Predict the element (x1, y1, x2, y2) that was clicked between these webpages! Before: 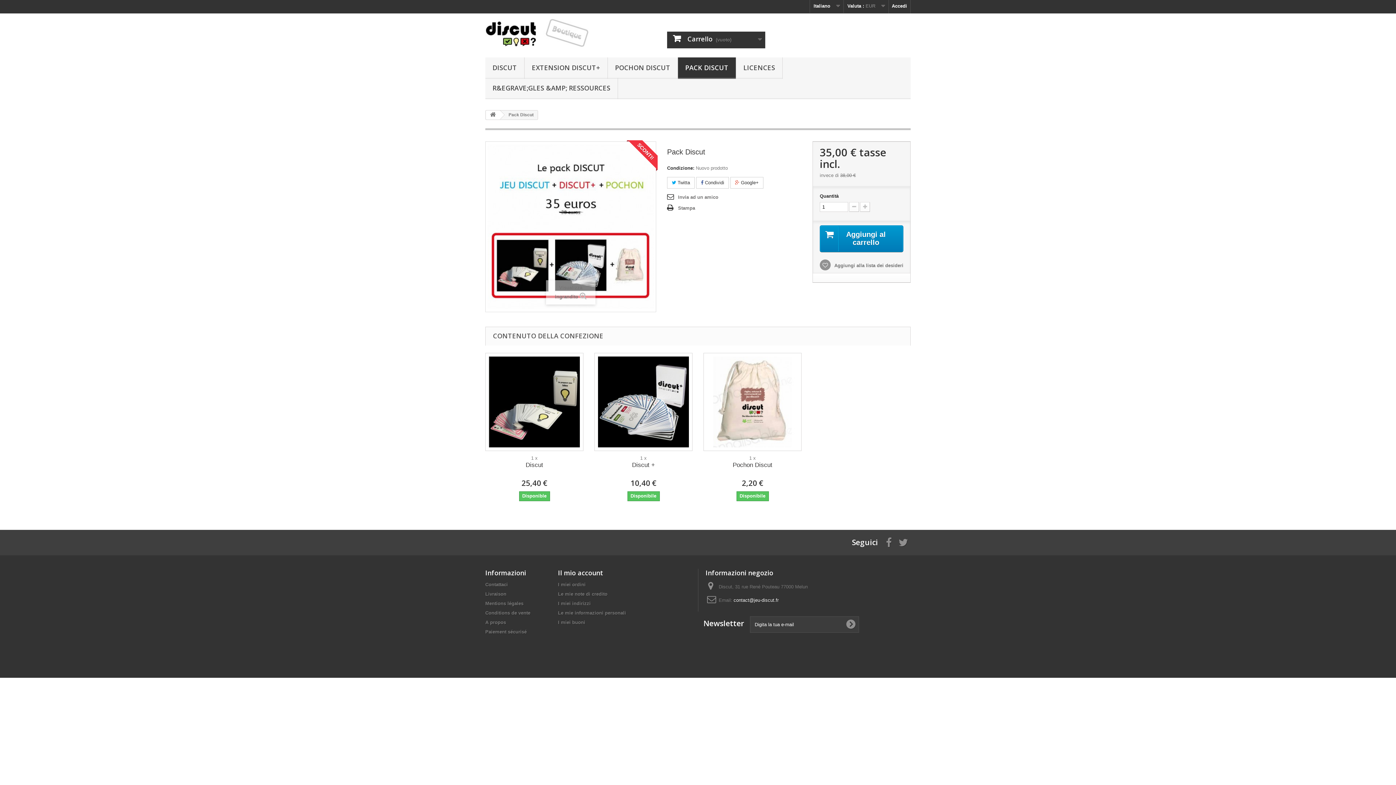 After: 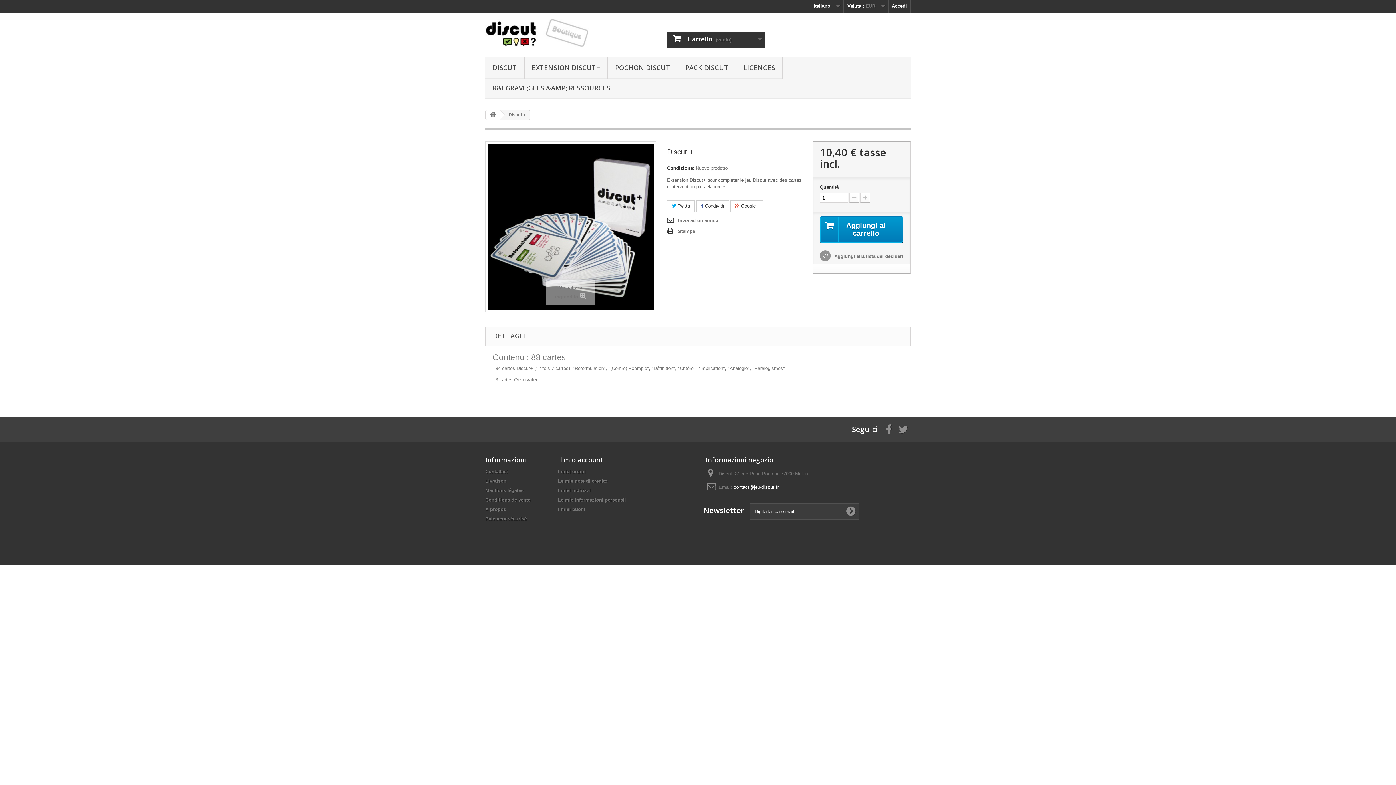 Action: bbox: (600, 461, 687, 469) label: Discut +